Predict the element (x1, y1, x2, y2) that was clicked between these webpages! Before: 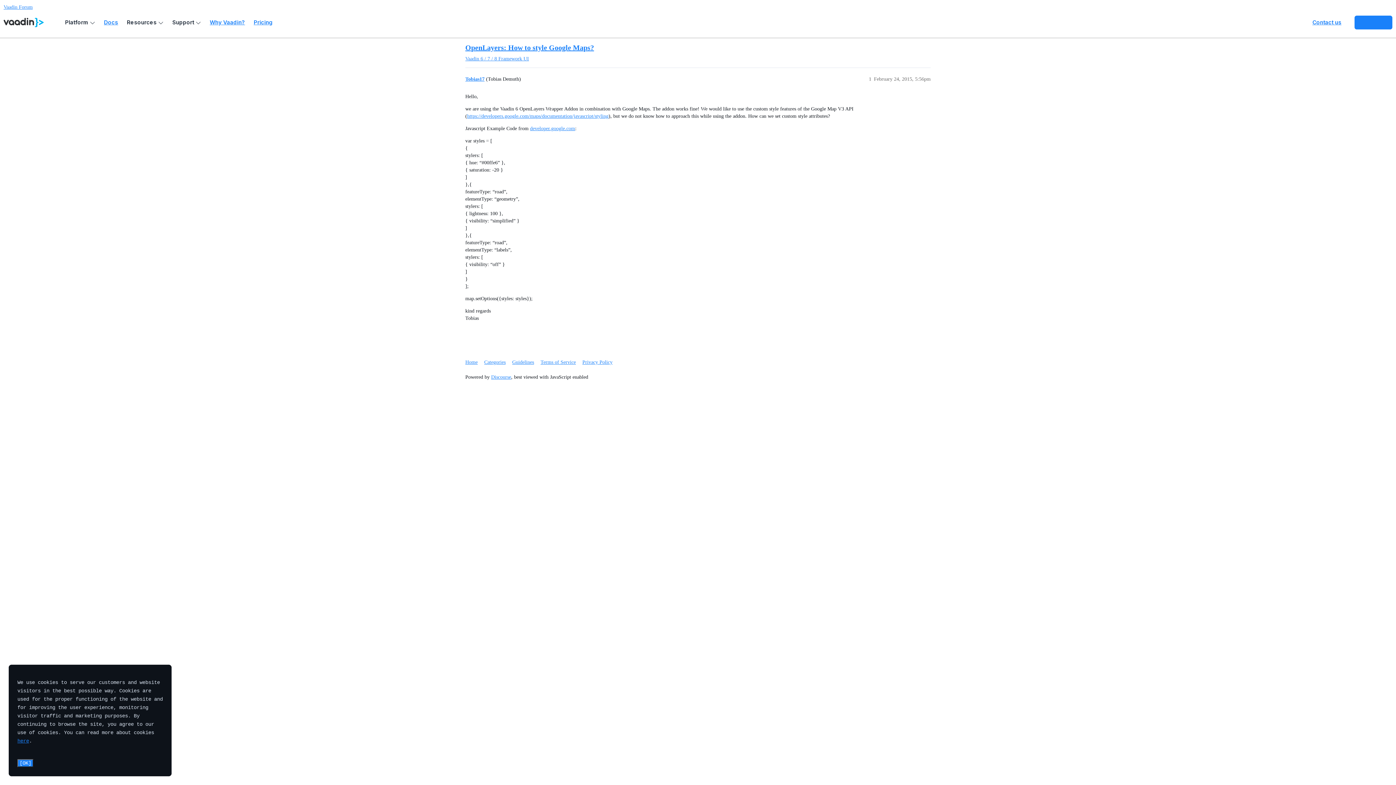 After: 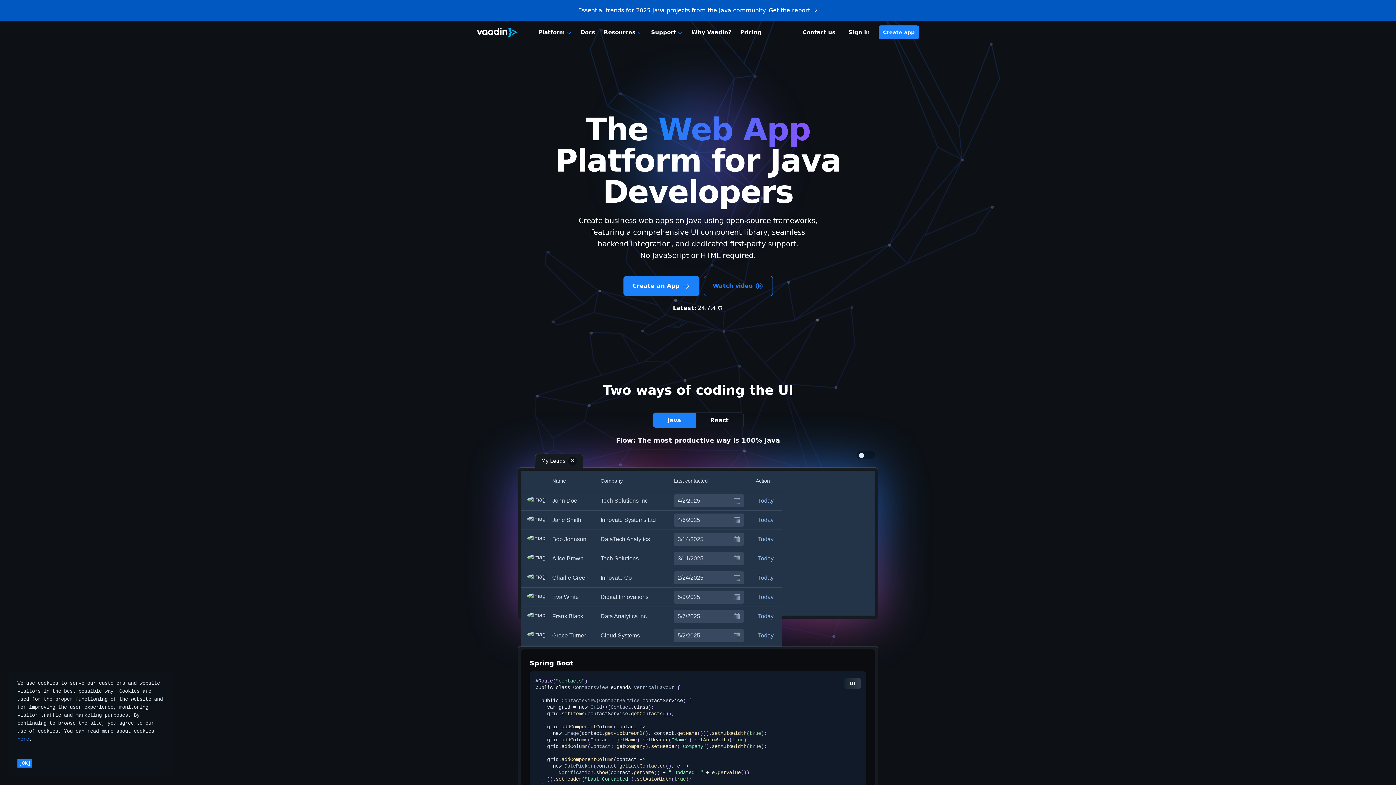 Action: label: frontpage bbox: (1, 15, 46, 29)